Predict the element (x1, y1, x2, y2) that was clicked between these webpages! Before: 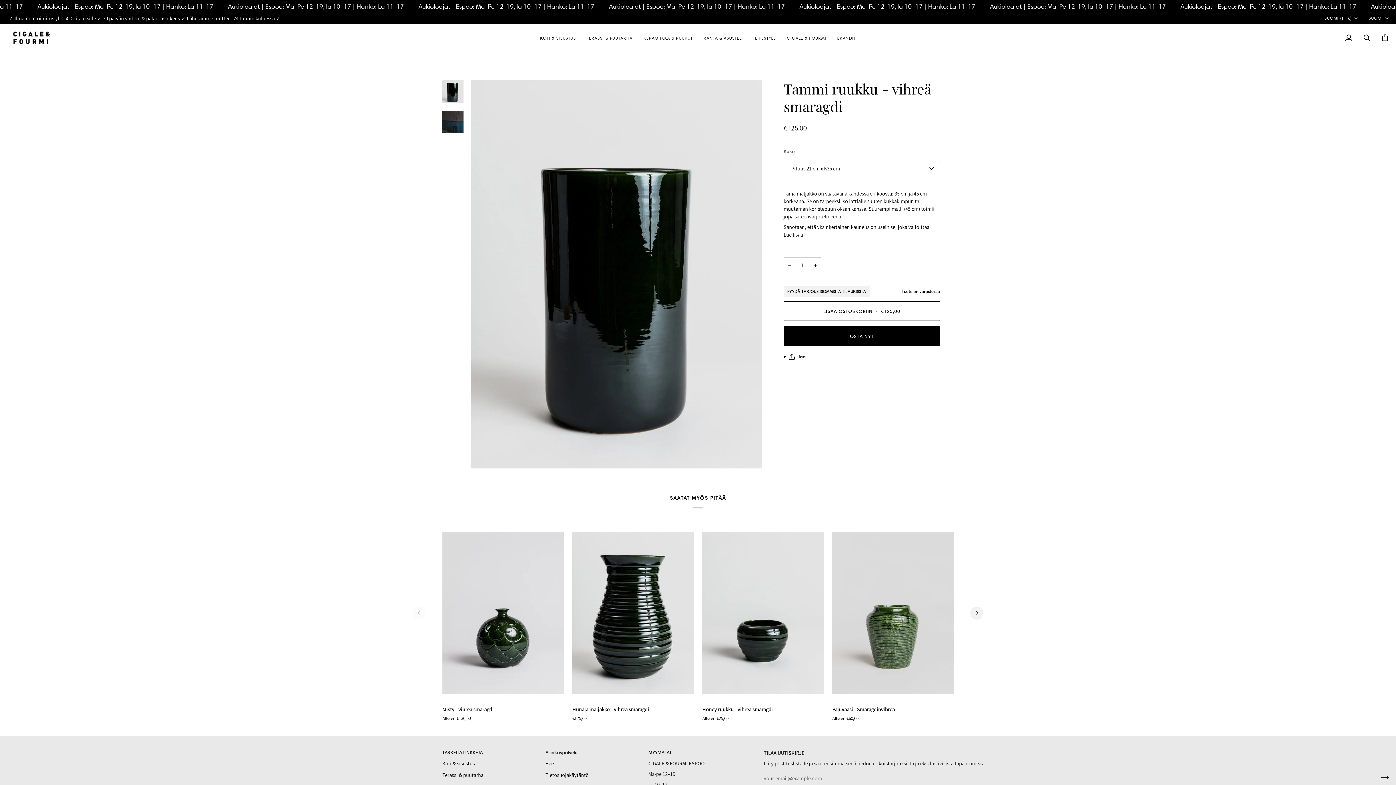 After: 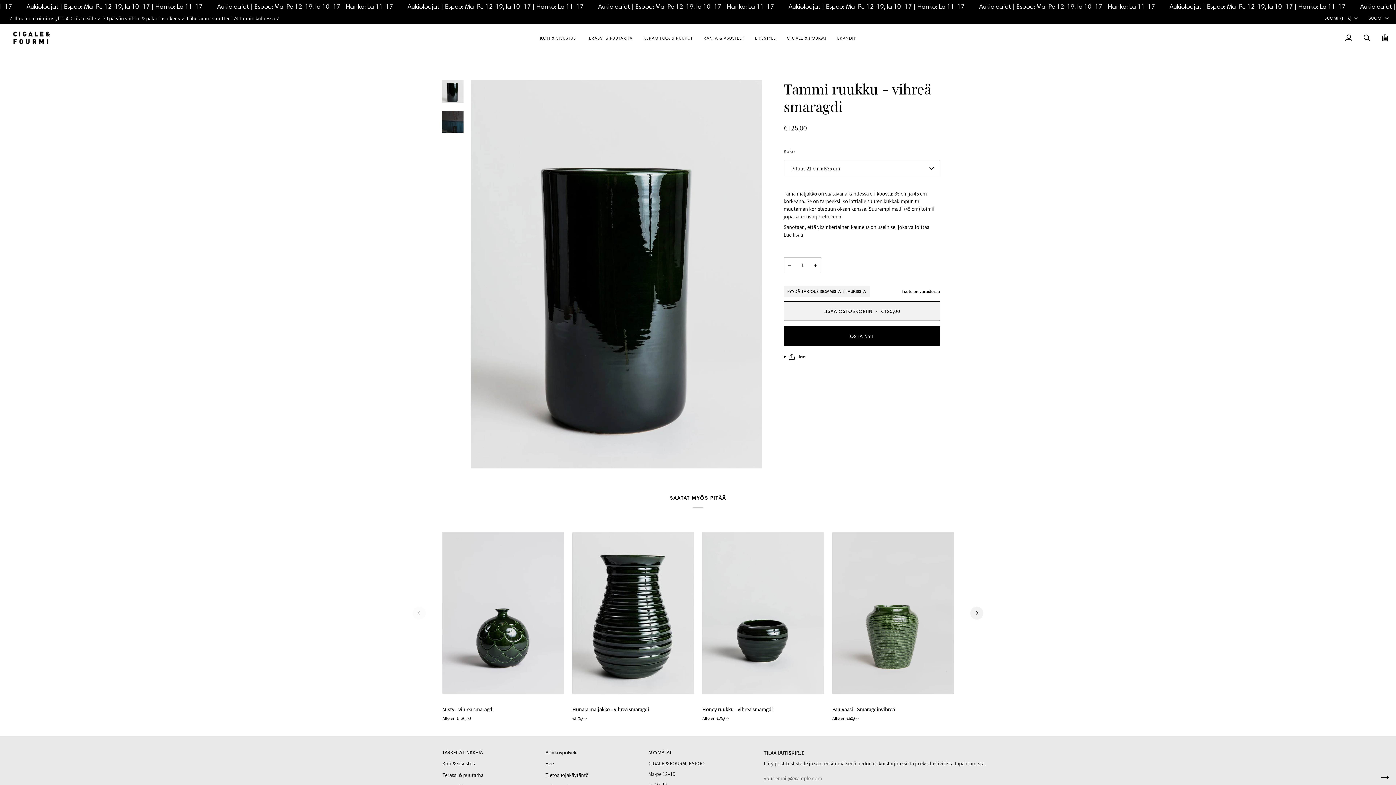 Action: bbox: (783, 301, 940, 321) label: Lisää ostoskoriin